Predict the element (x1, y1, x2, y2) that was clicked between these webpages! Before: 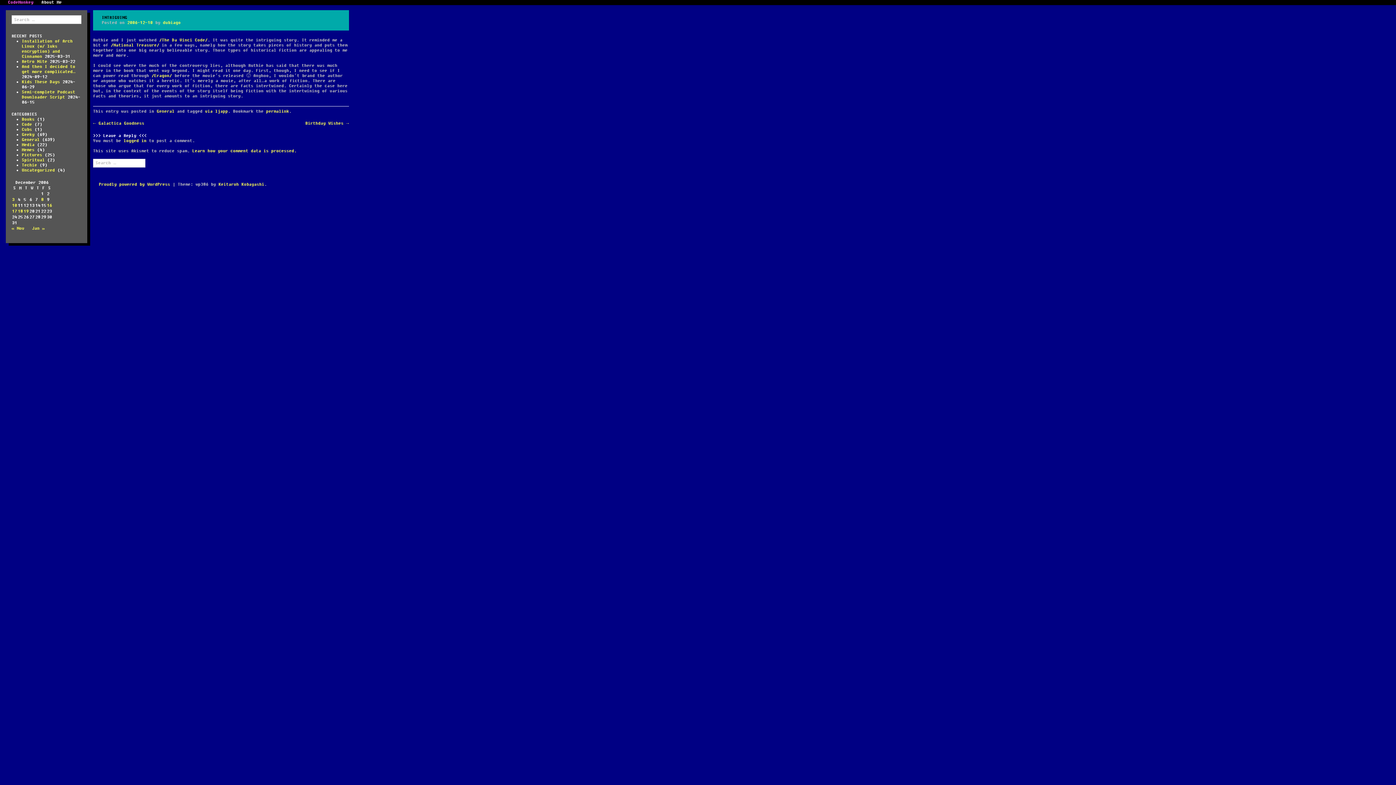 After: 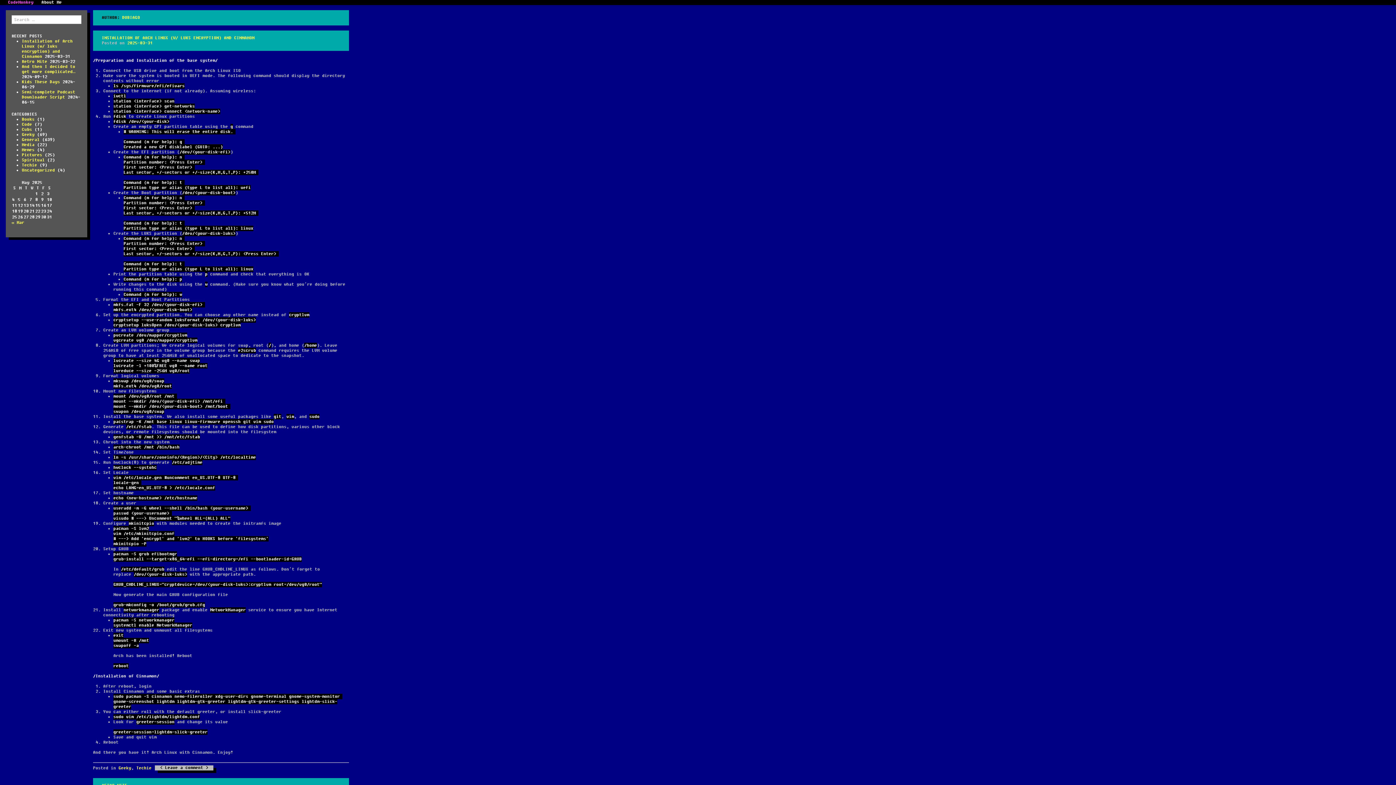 Action: bbox: (162, 20, 180, 25) label: dubiago